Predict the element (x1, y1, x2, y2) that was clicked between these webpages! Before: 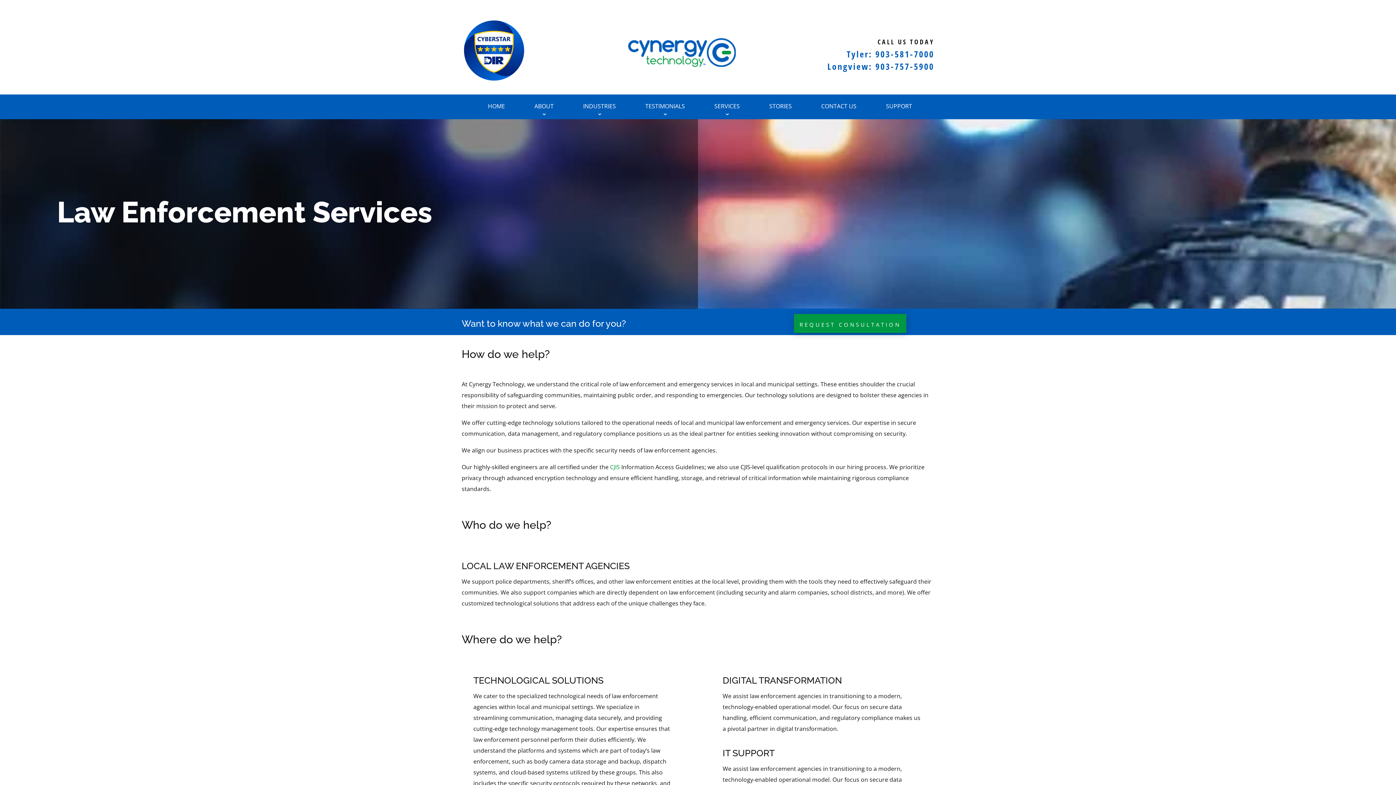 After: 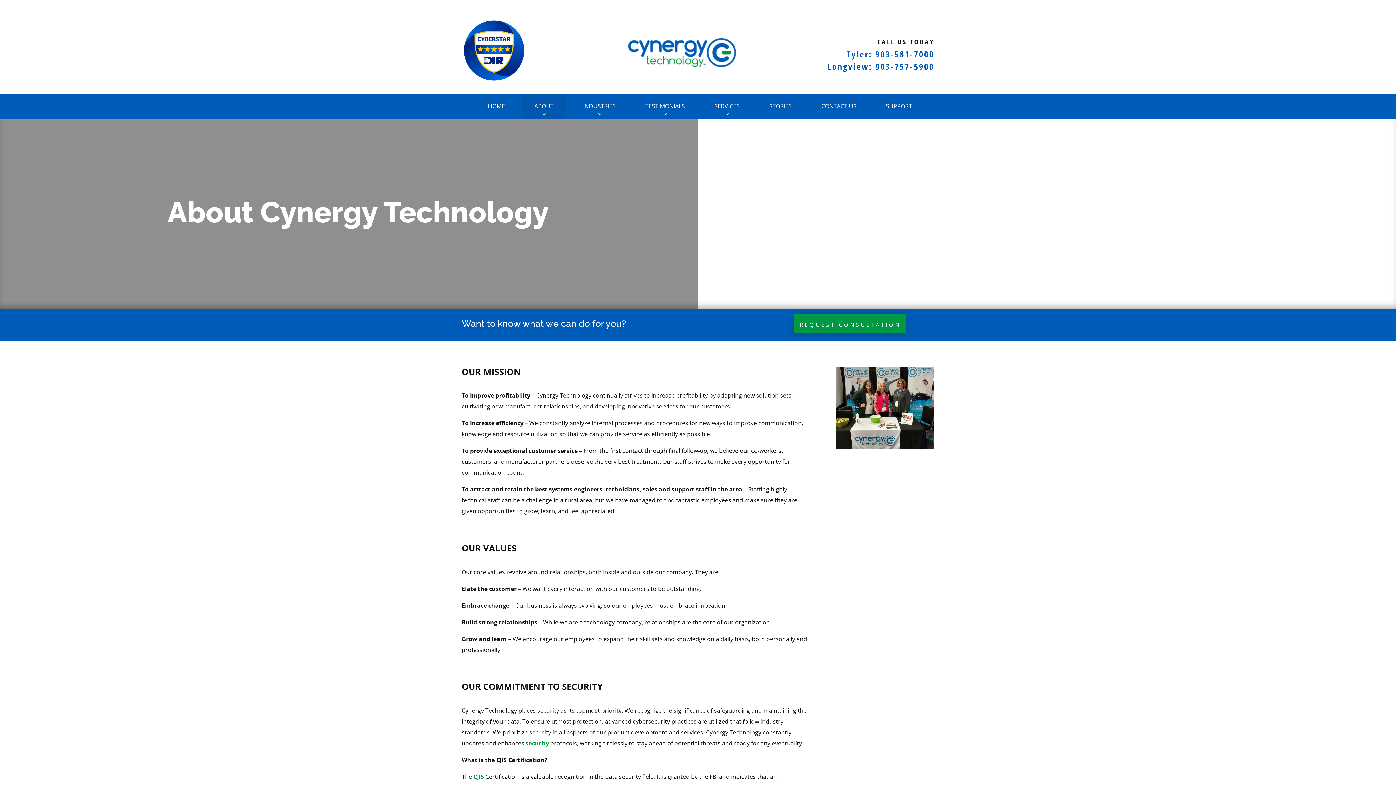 Action: bbox: (610, 463, 620, 471) label: CJIS